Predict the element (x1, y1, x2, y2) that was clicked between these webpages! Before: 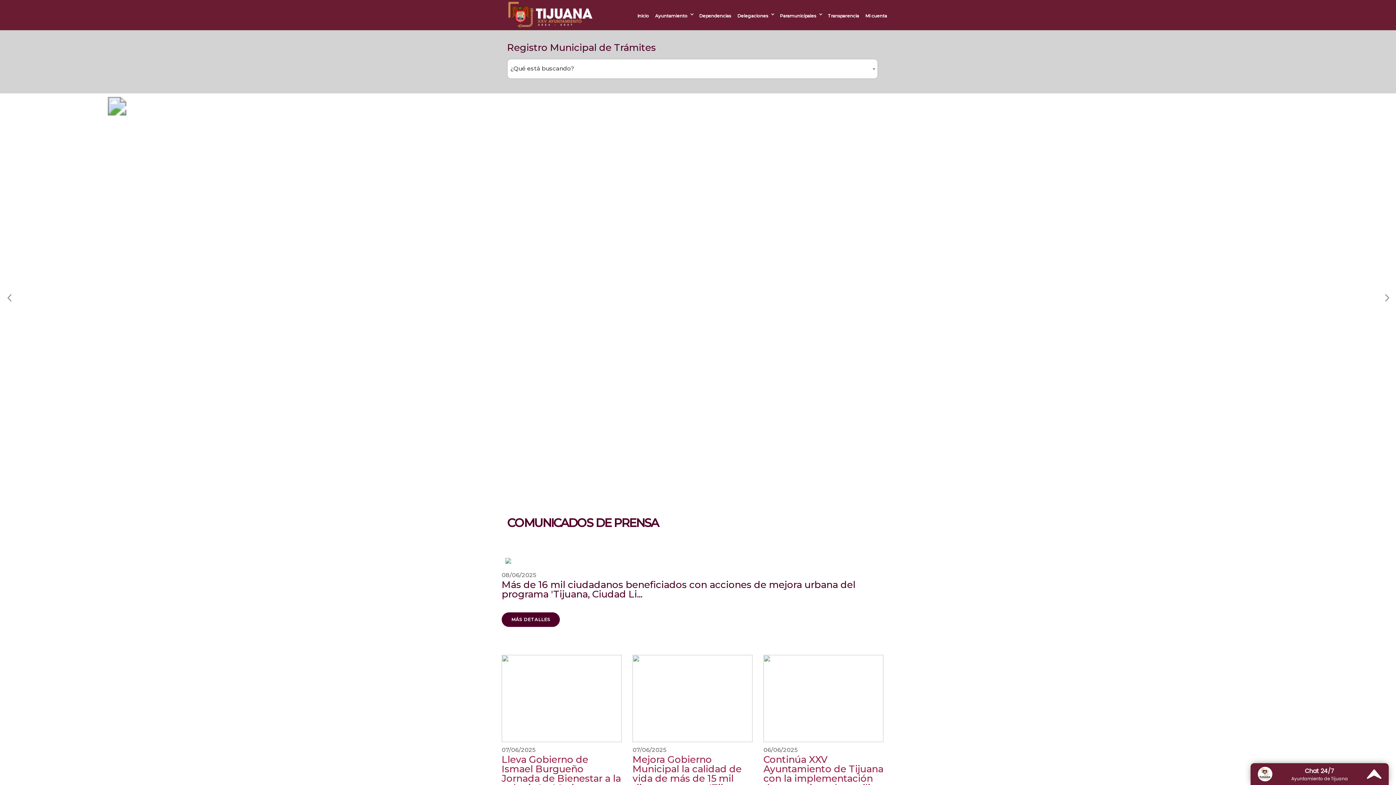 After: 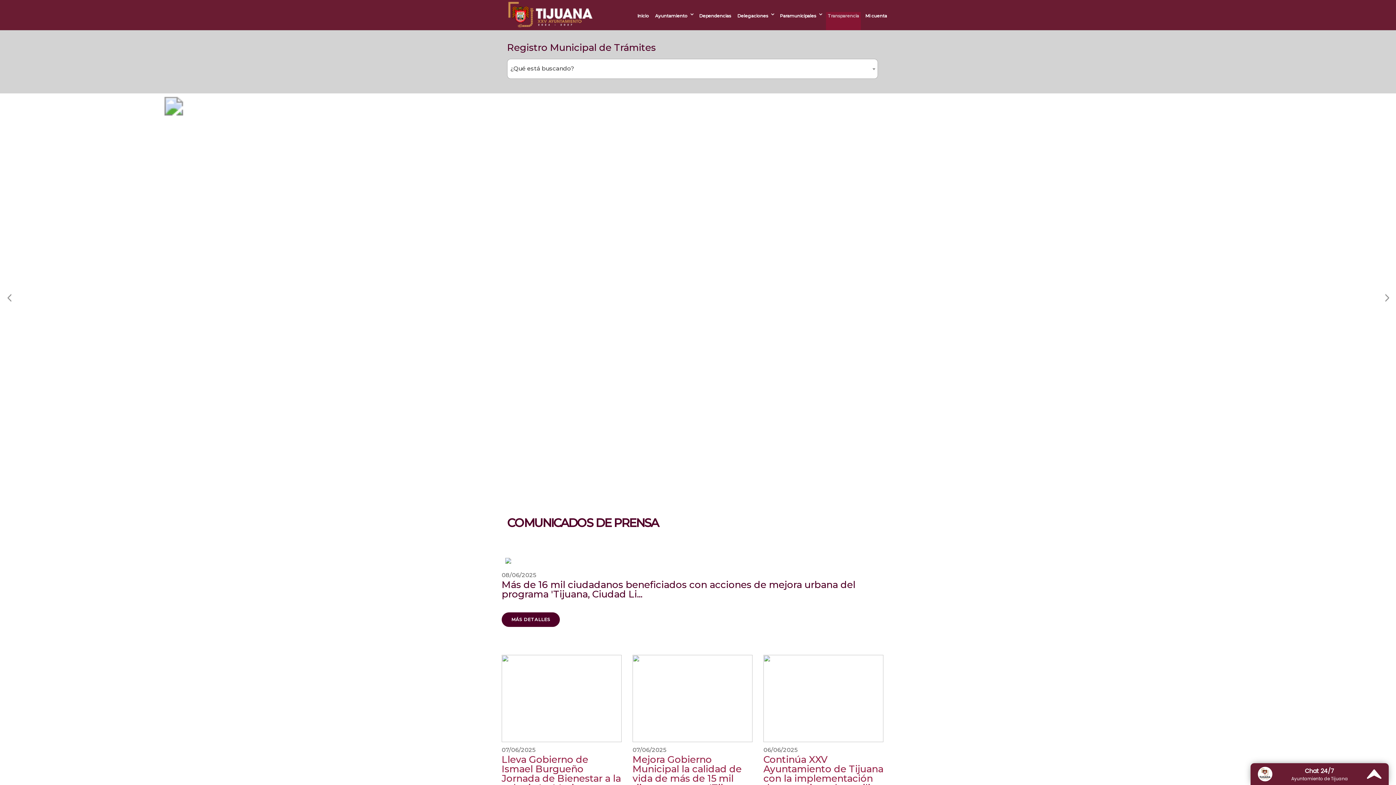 Action: bbox: (826, 12, 861, 30) label: Transparencia